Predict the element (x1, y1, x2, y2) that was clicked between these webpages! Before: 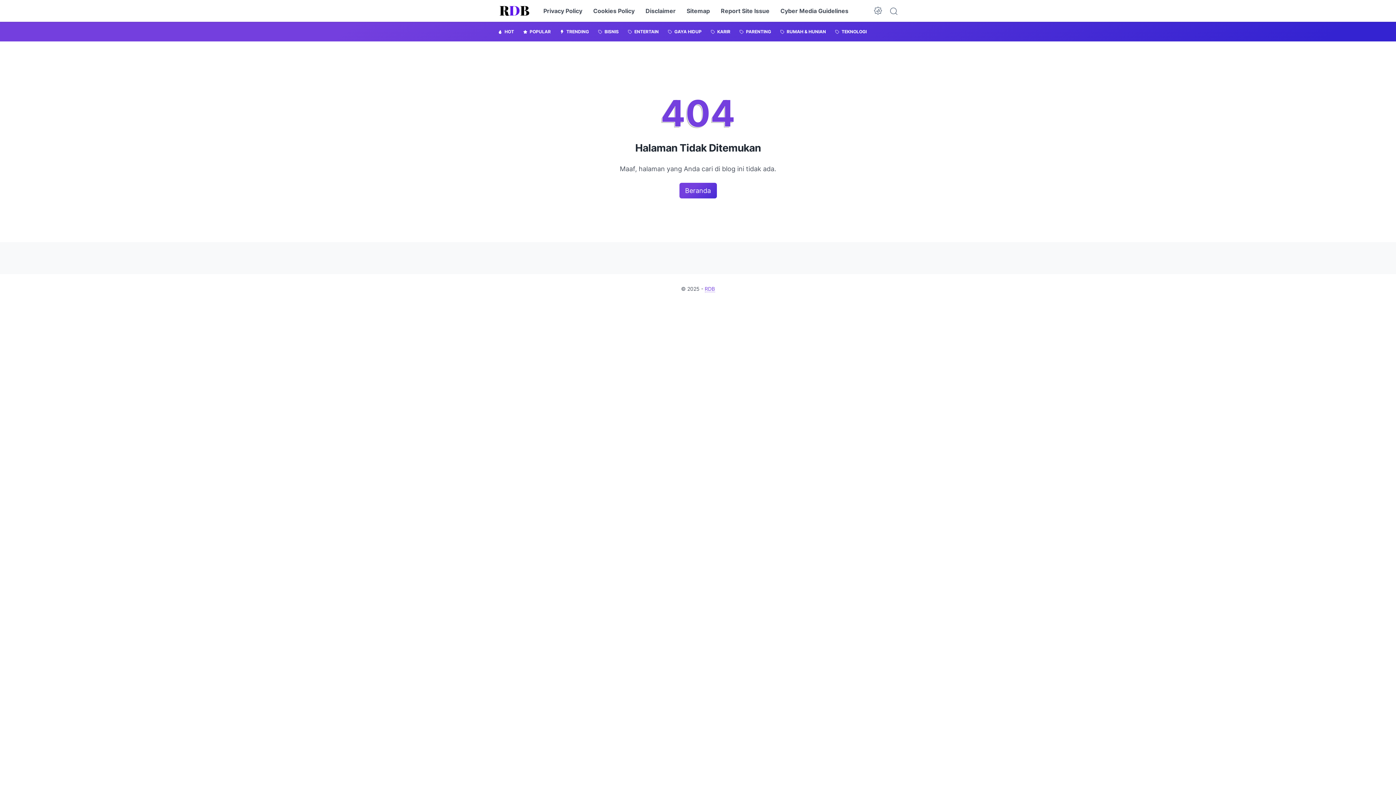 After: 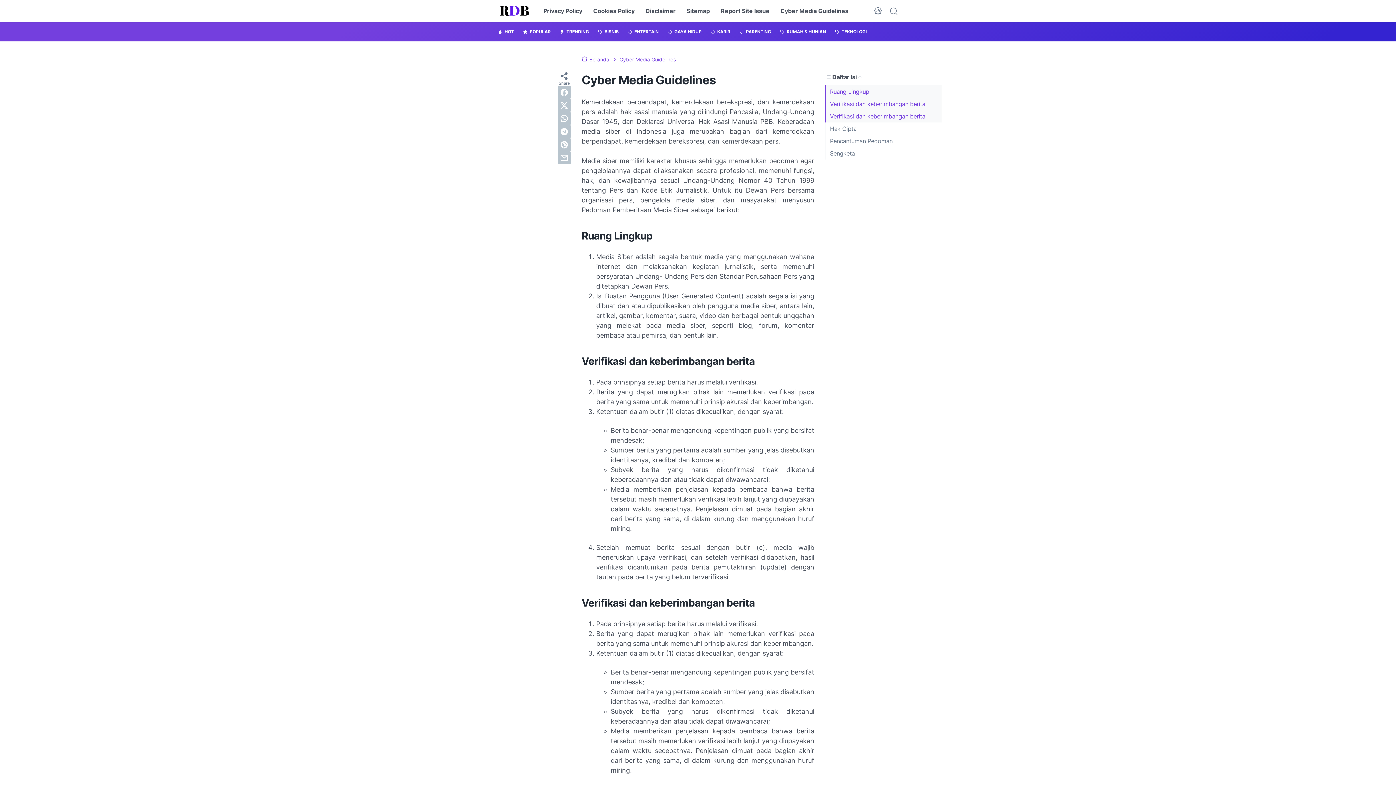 Action: label: Cyber Media Guidelines bbox: (780, 0, 848, 21)